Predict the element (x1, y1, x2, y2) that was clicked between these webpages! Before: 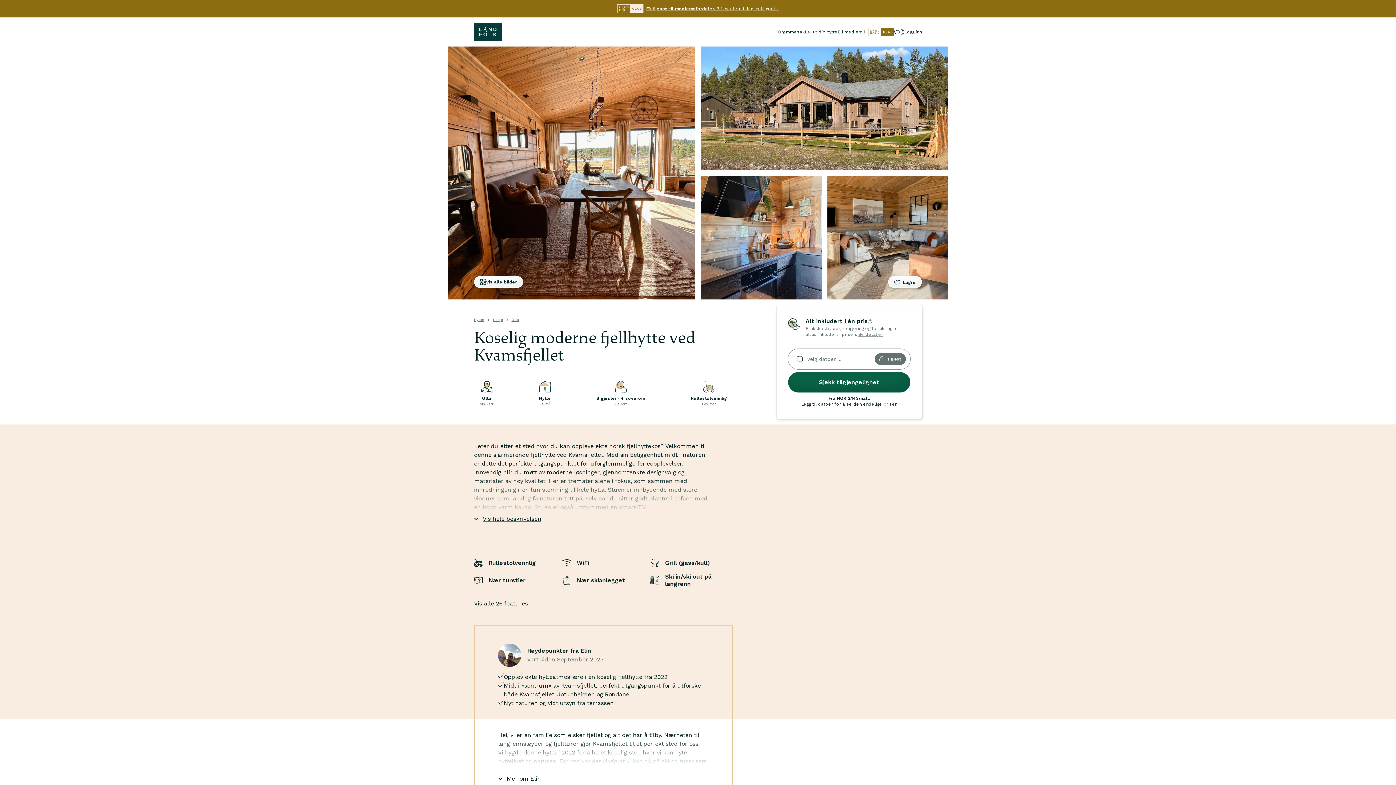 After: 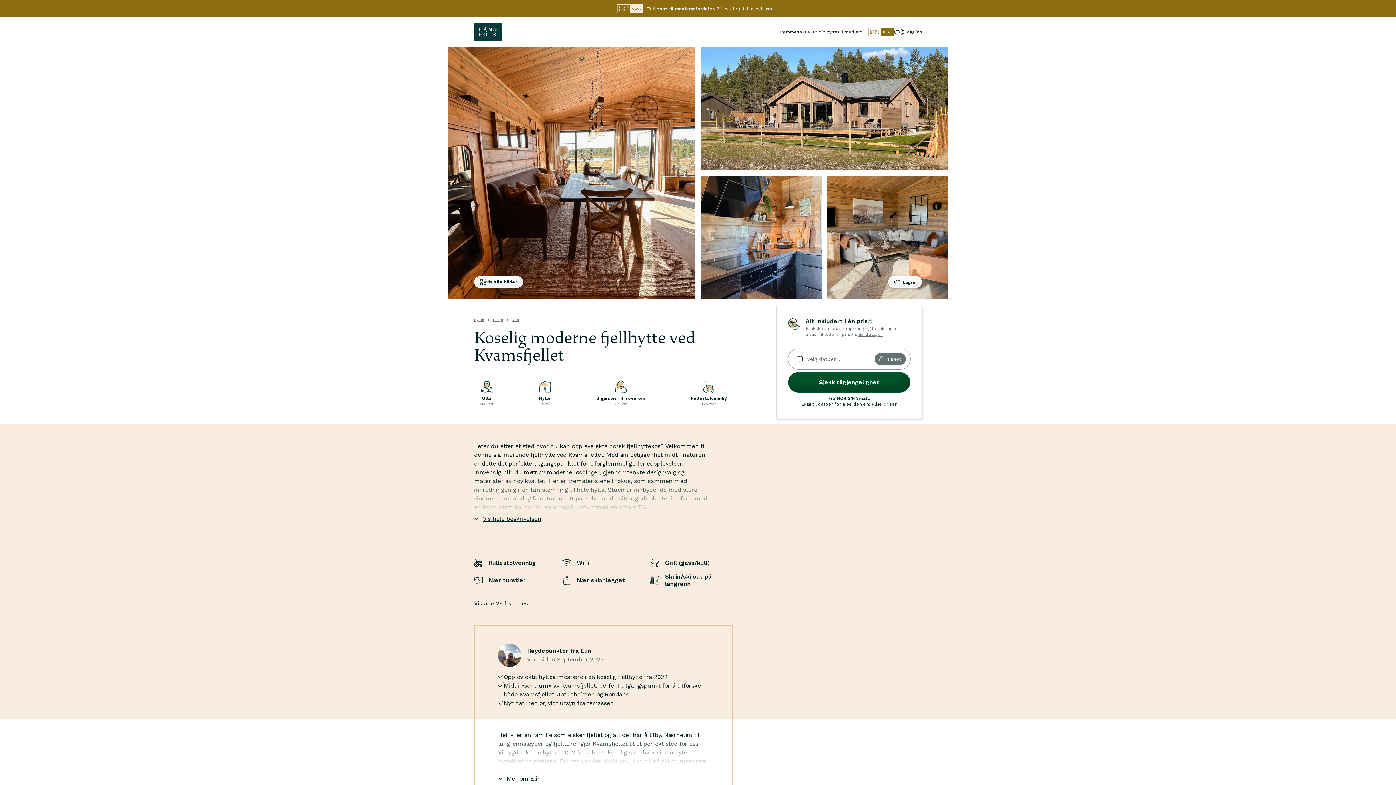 Action: label: Sjekk tilgjengelighet bbox: (788, 372, 910, 392)